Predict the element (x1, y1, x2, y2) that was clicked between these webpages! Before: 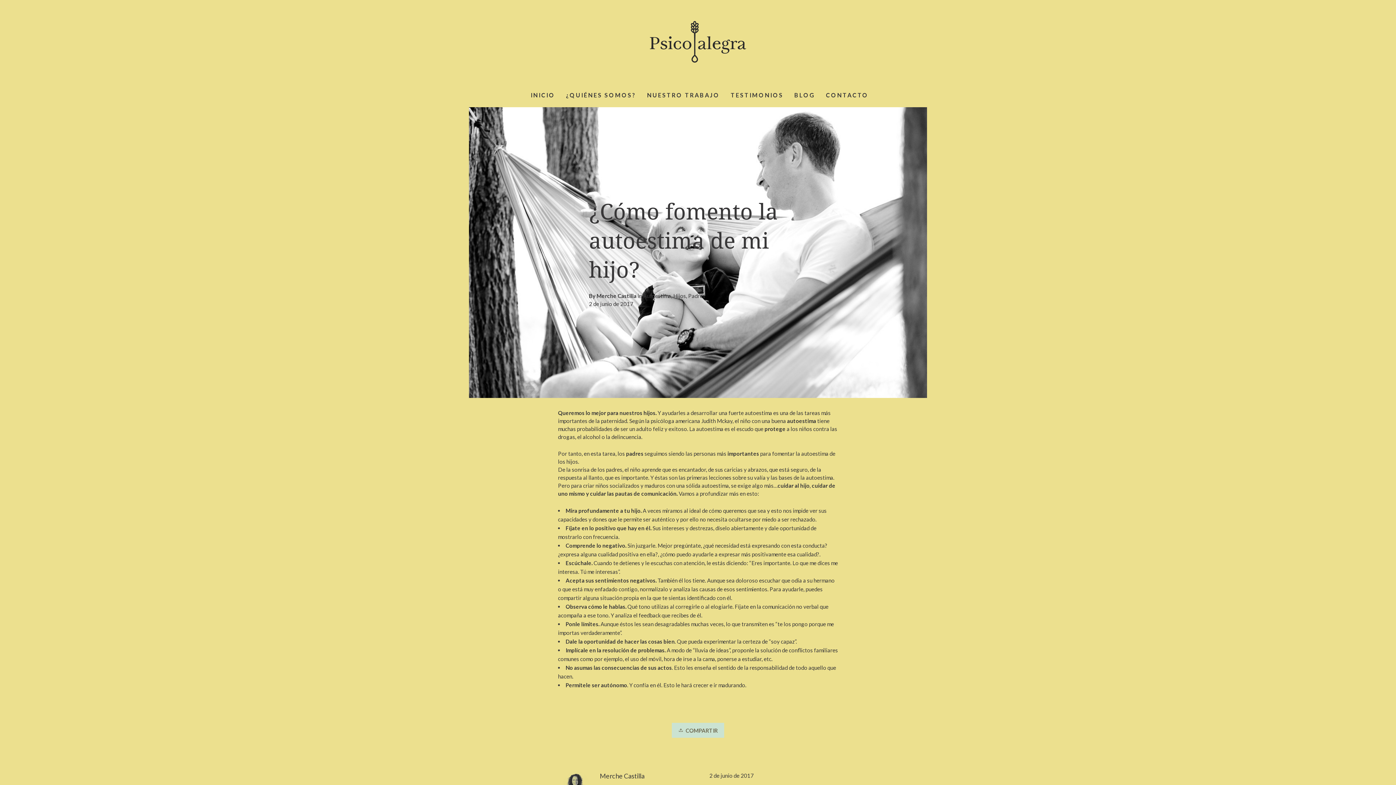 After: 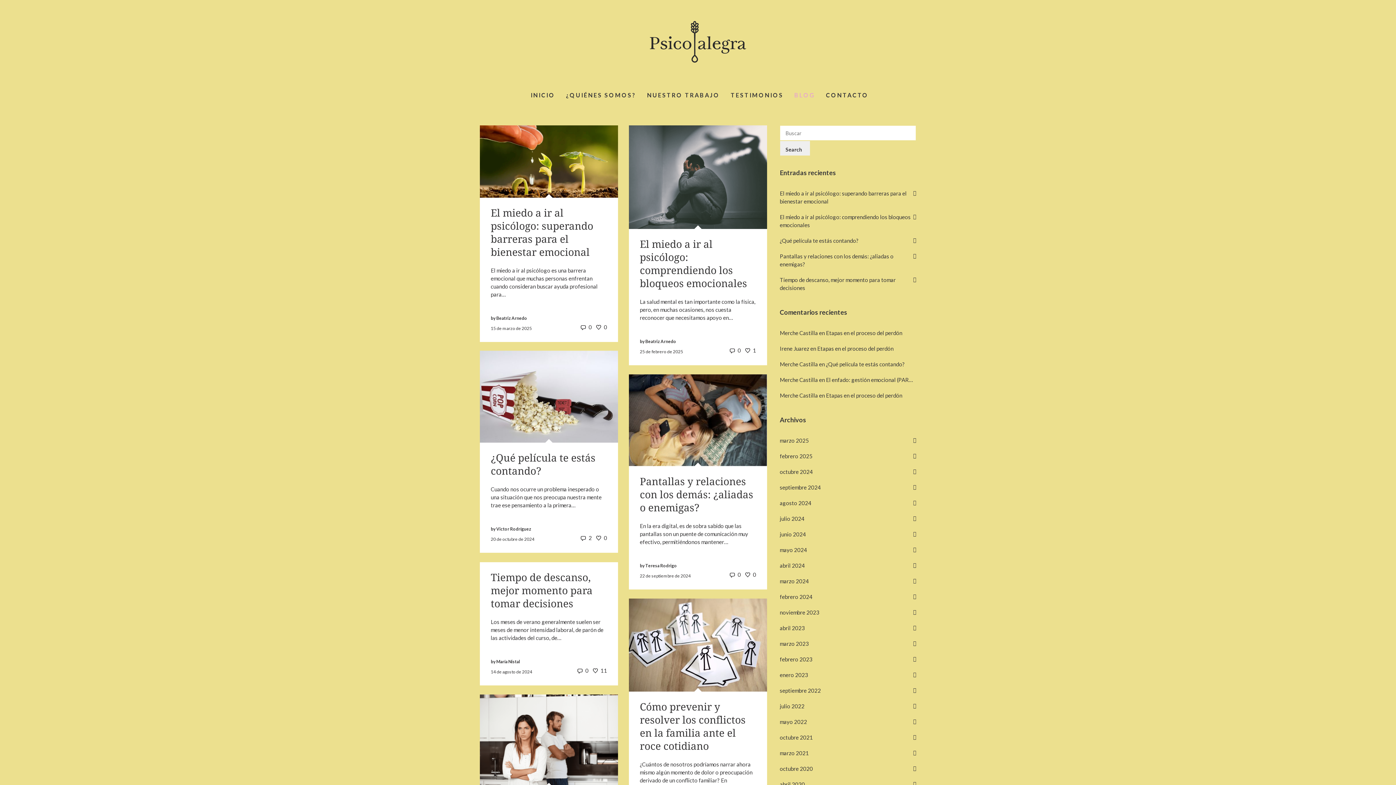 Action: label: BLOG bbox: (789, 83, 820, 106)